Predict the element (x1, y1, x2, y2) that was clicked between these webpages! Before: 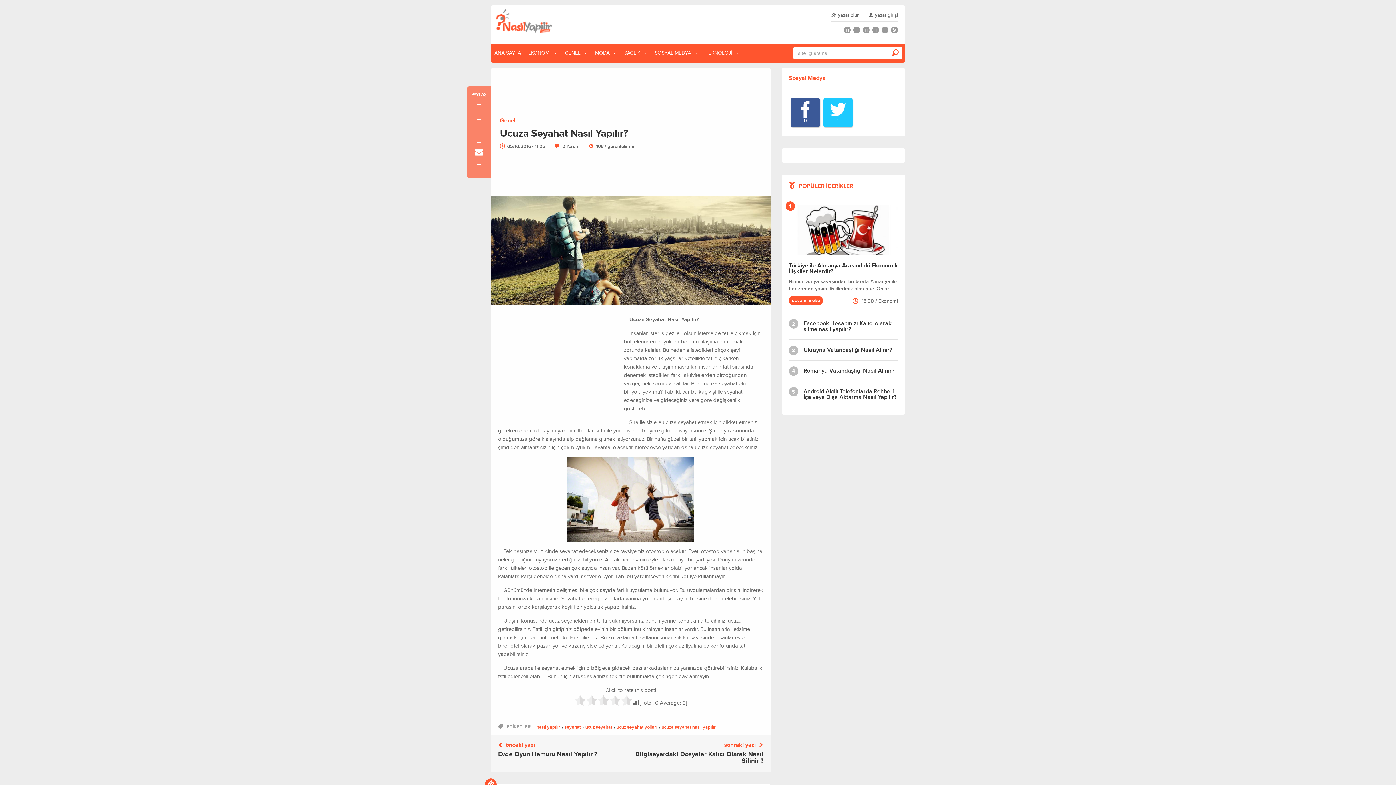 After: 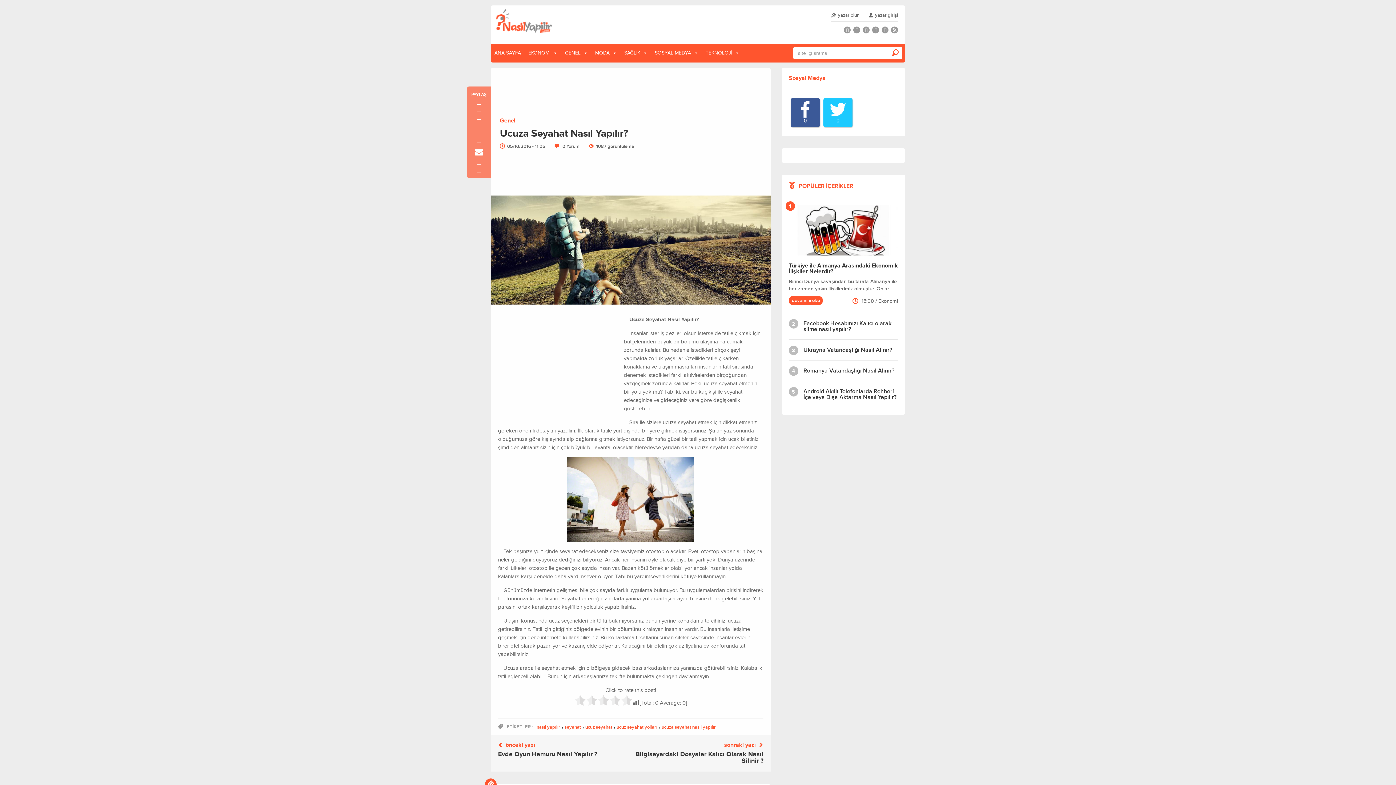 Action: bbox: (467, 133, 490, 142)